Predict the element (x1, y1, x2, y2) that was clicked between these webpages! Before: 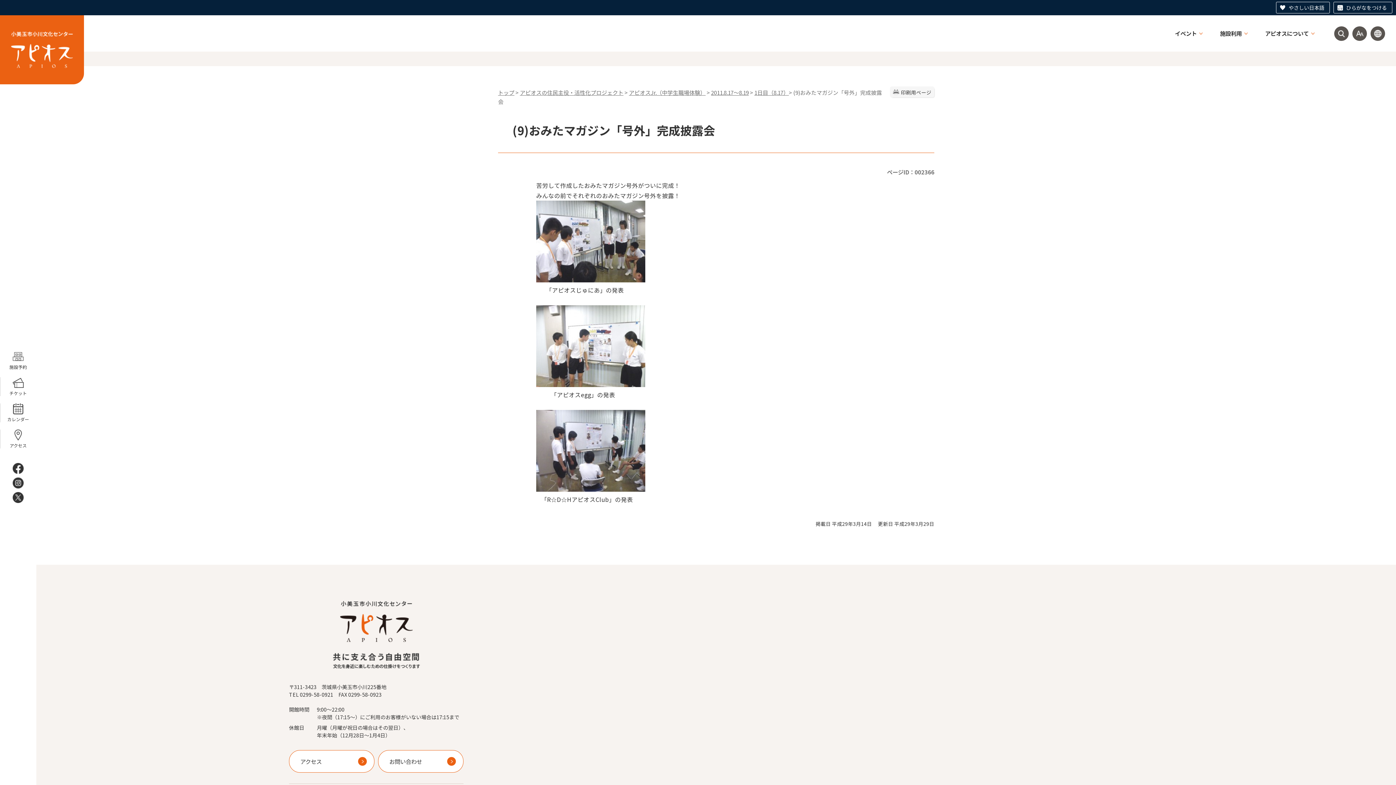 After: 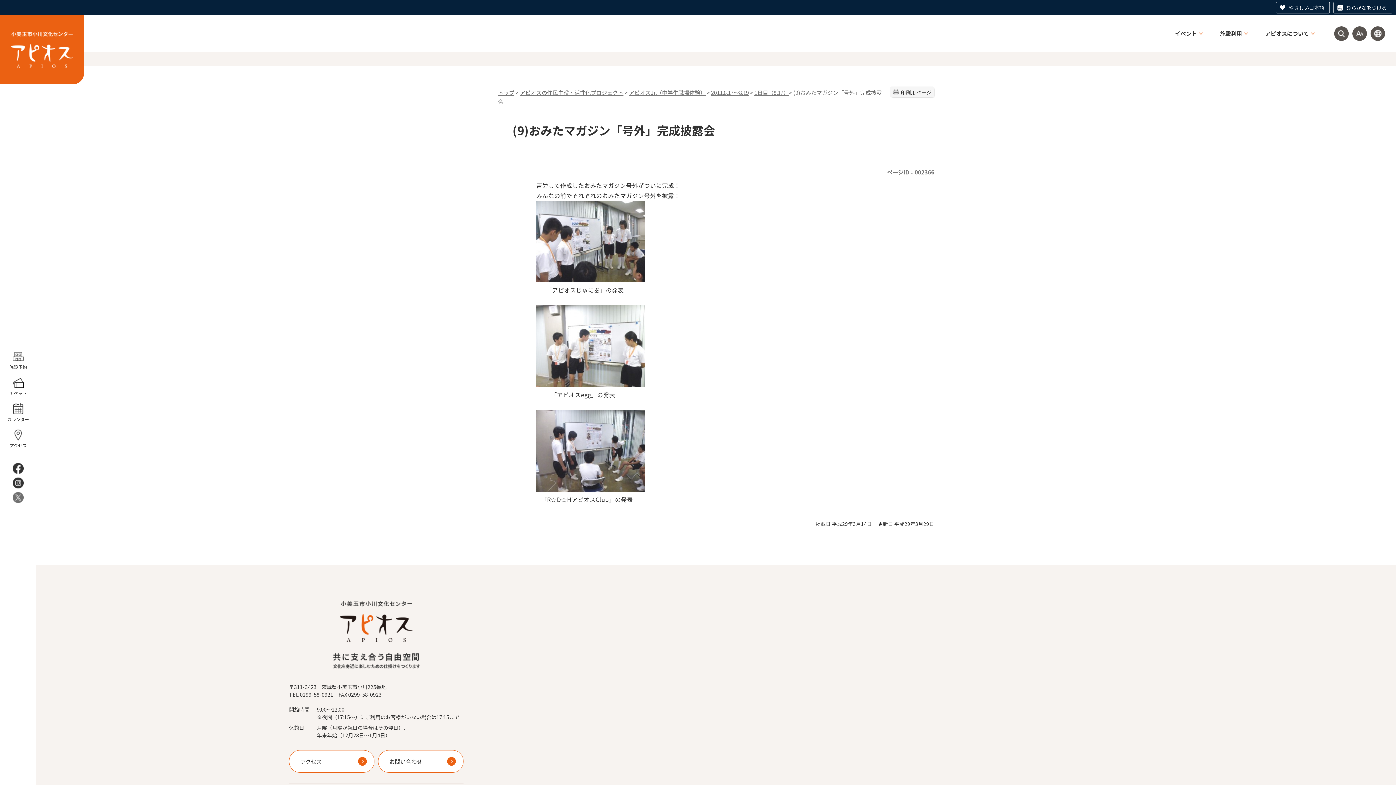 Action: bbox: (12, 492, 23, 503)